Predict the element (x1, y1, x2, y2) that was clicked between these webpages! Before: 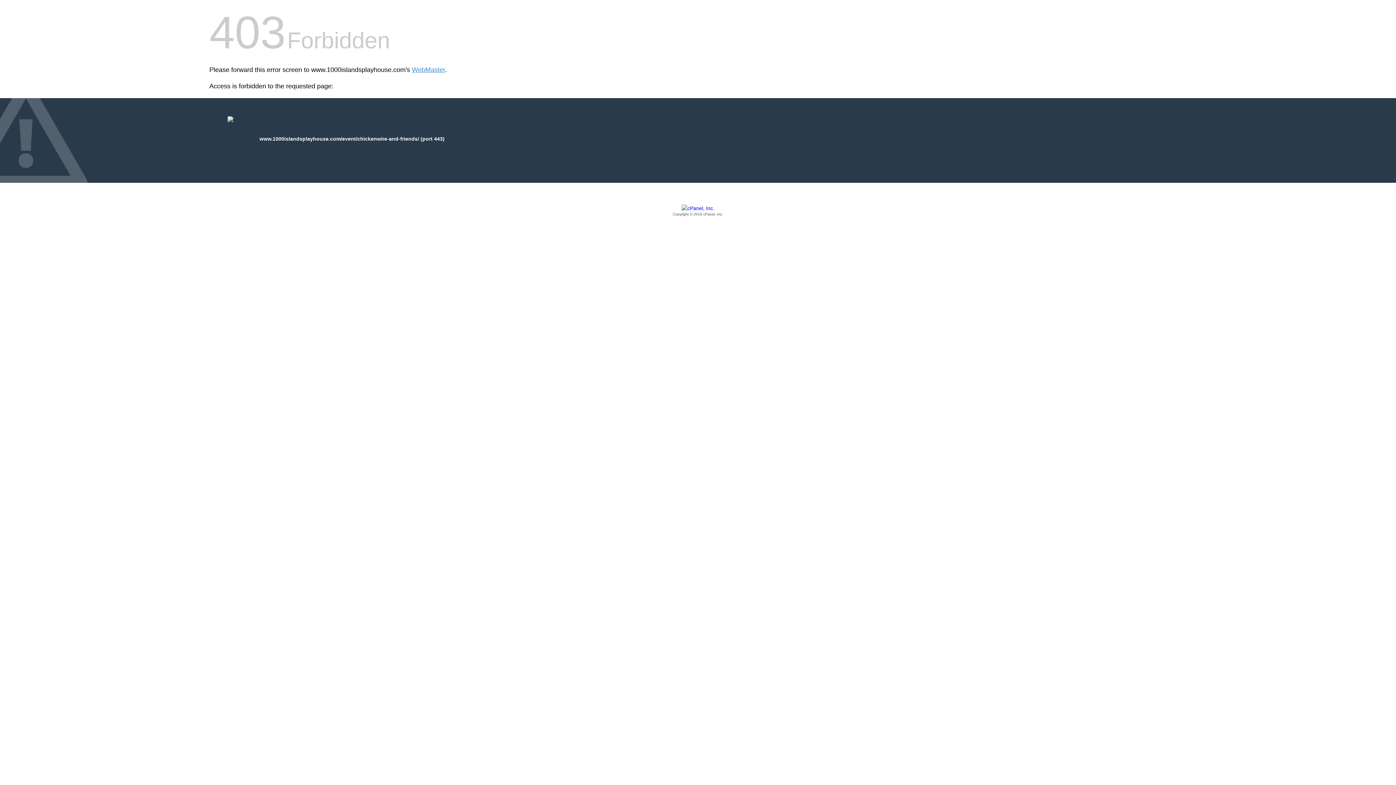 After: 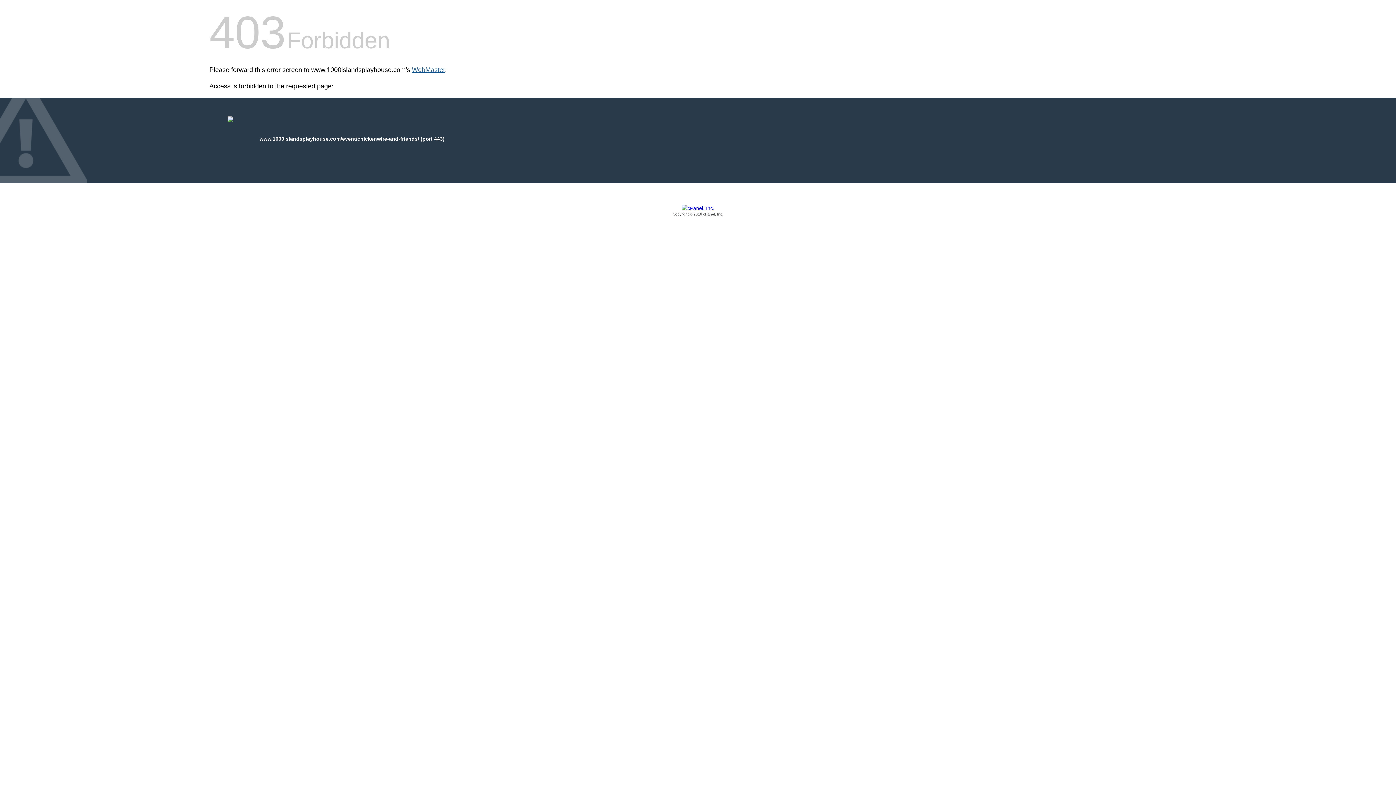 Action: label: WebMaster bbox: (412, 66, 445, 73)